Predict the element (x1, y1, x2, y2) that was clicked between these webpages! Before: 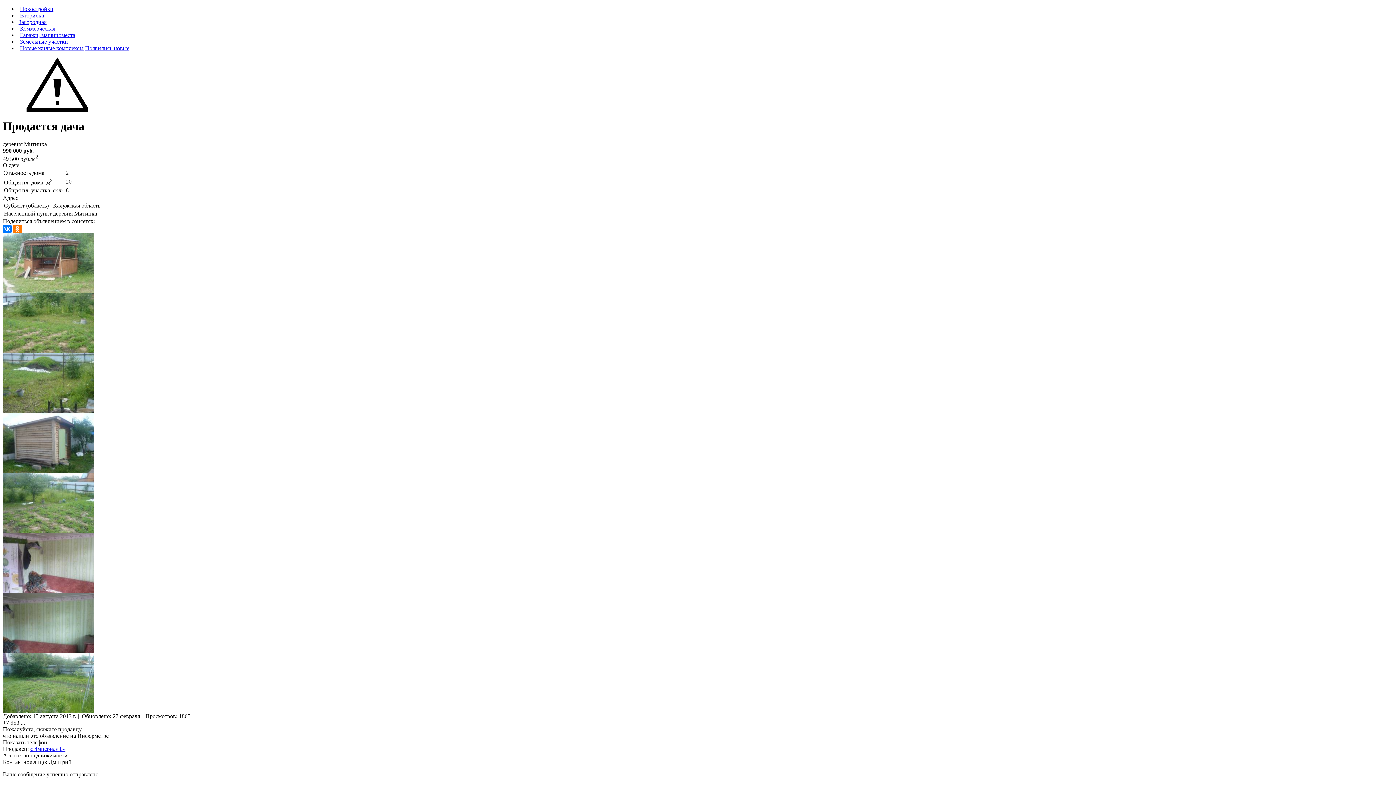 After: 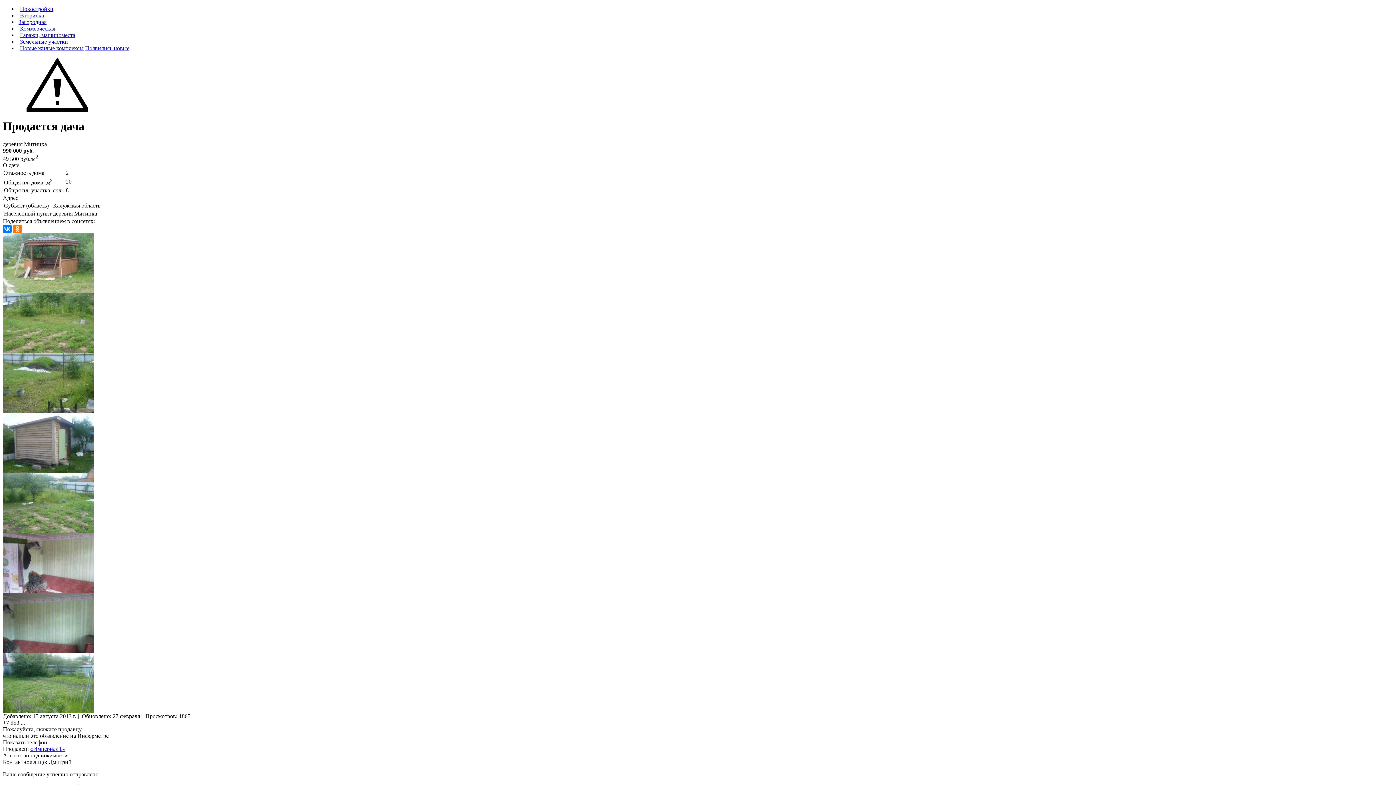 Action: bbox: (2, 106, 112, 113)